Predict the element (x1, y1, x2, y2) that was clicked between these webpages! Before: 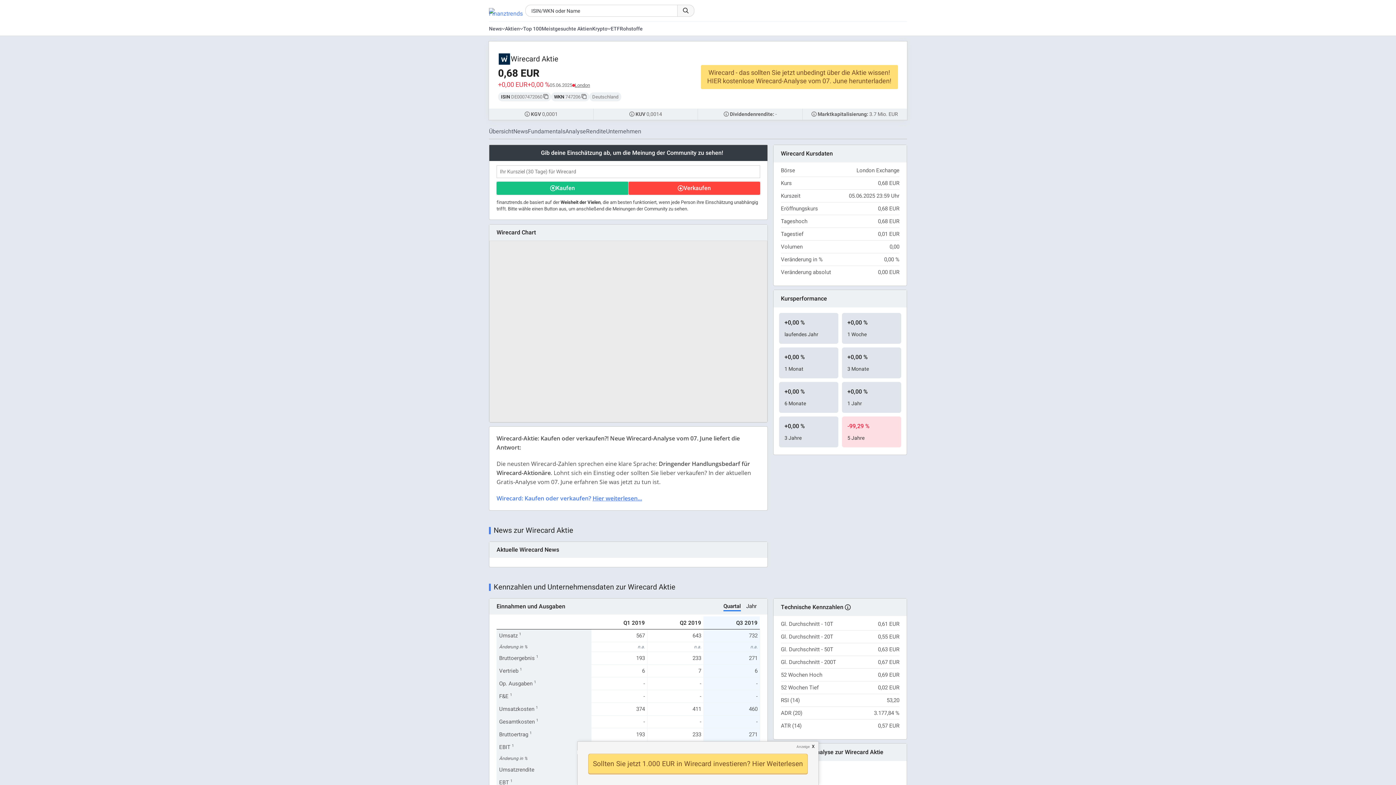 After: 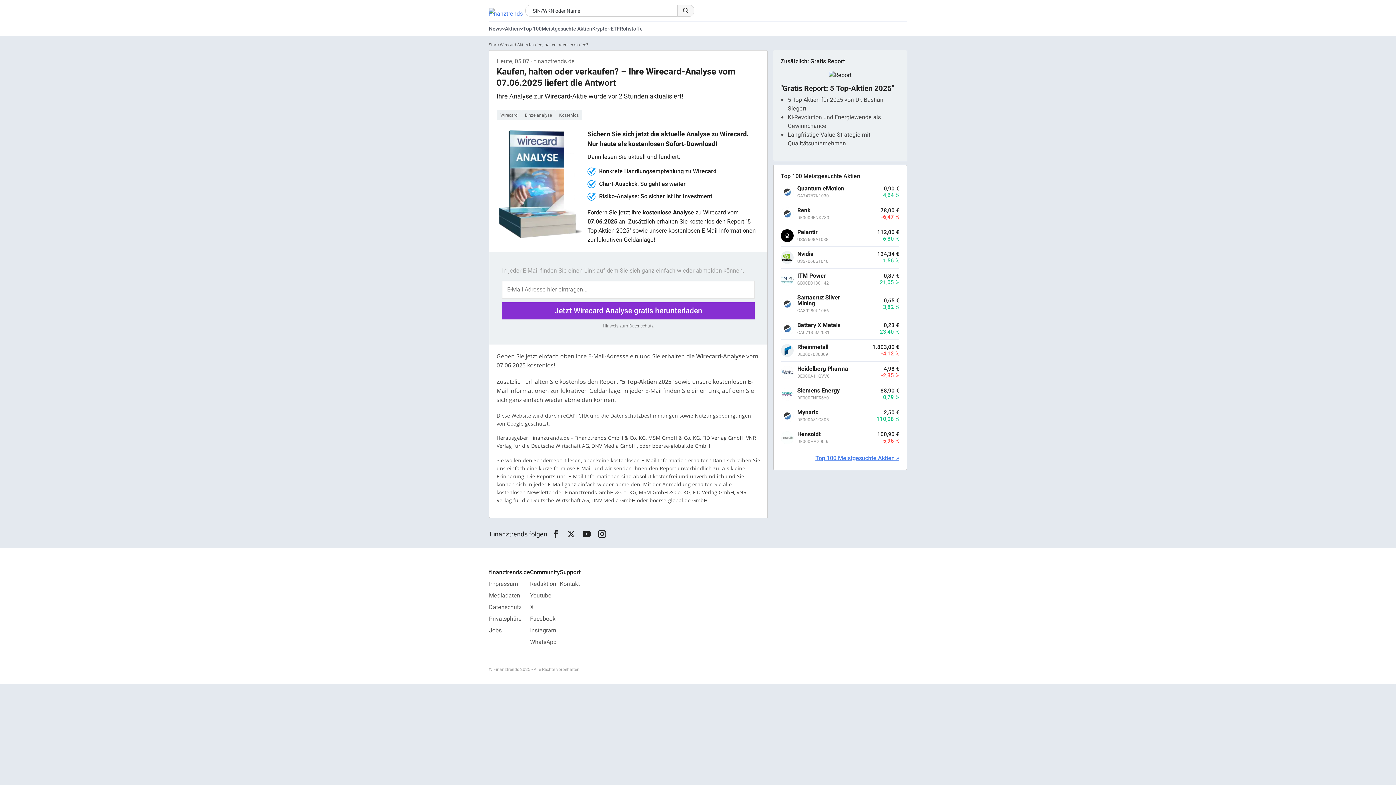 Action: label: Sollten Sie jetzt 1.000 EUR in Wirecard investieren? Hier Weiterlesen bbox: (588, 754, 807, 774)